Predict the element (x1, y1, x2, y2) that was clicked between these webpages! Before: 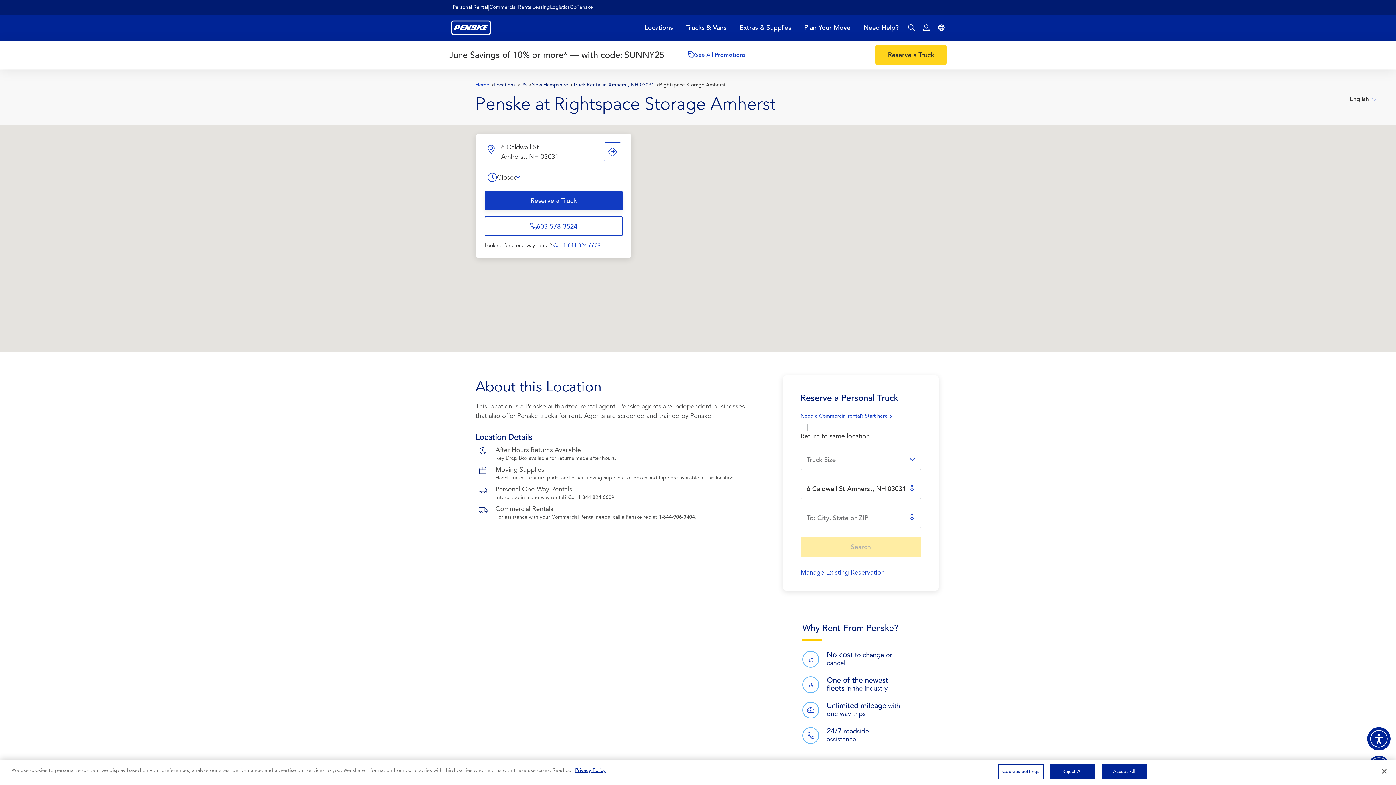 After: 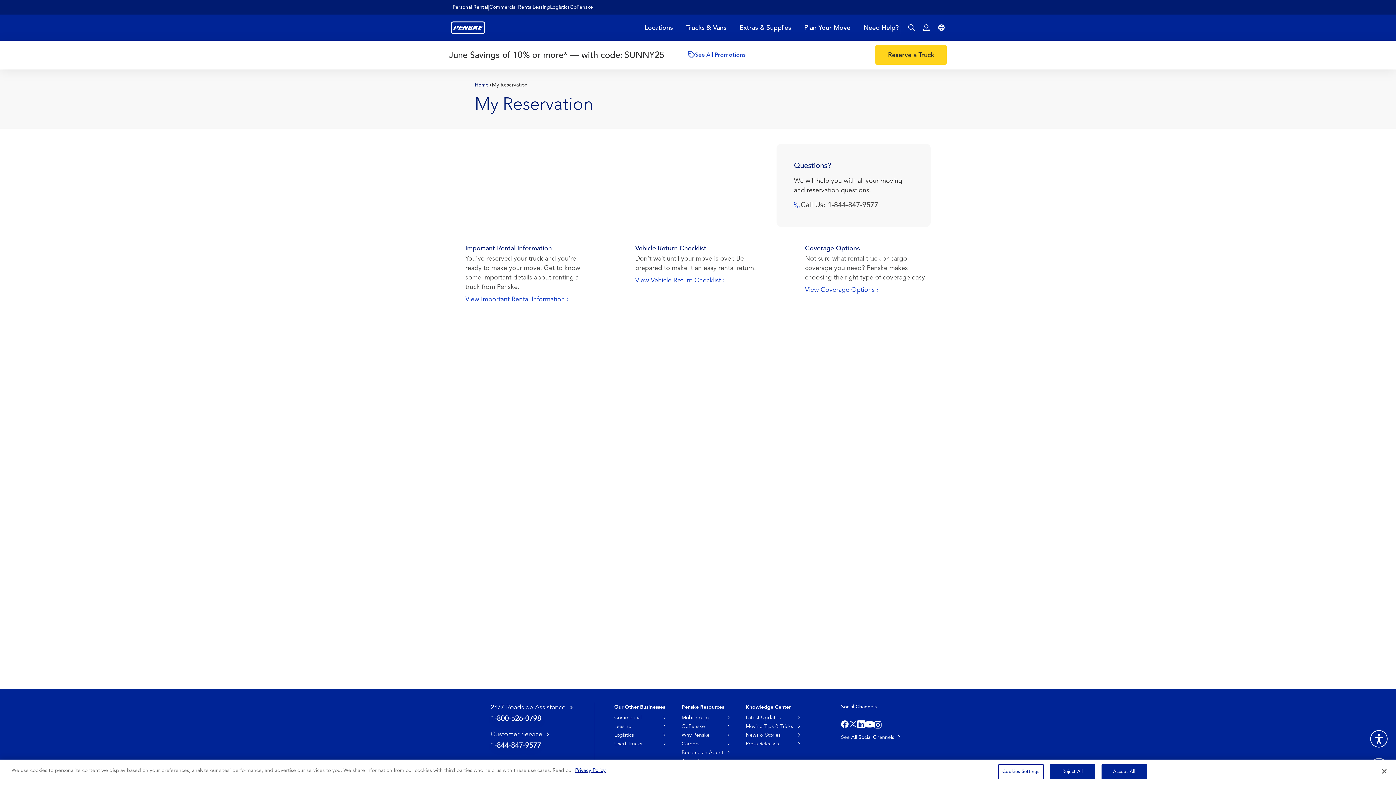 Action: bbox: (800, 597, 885, 605) label: Manage Existing Reservation